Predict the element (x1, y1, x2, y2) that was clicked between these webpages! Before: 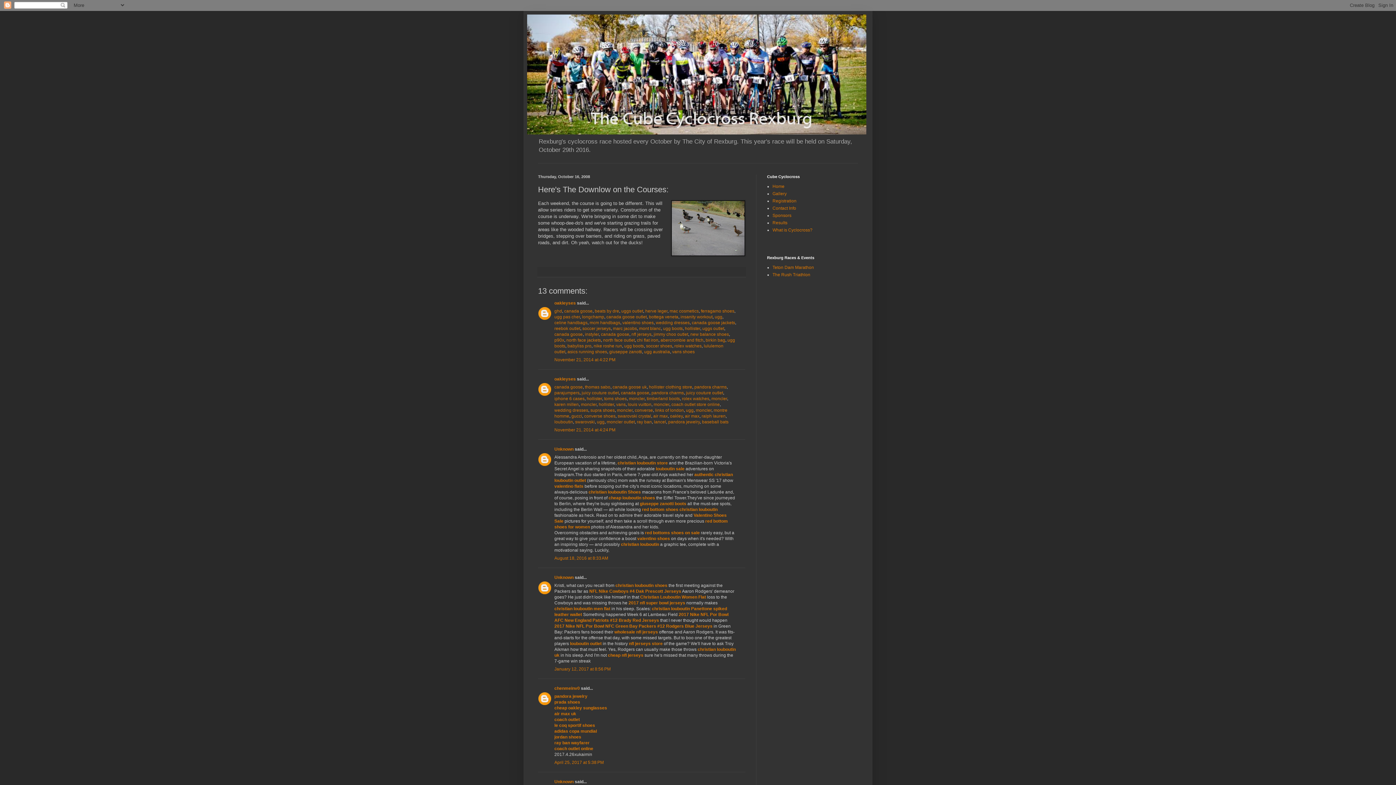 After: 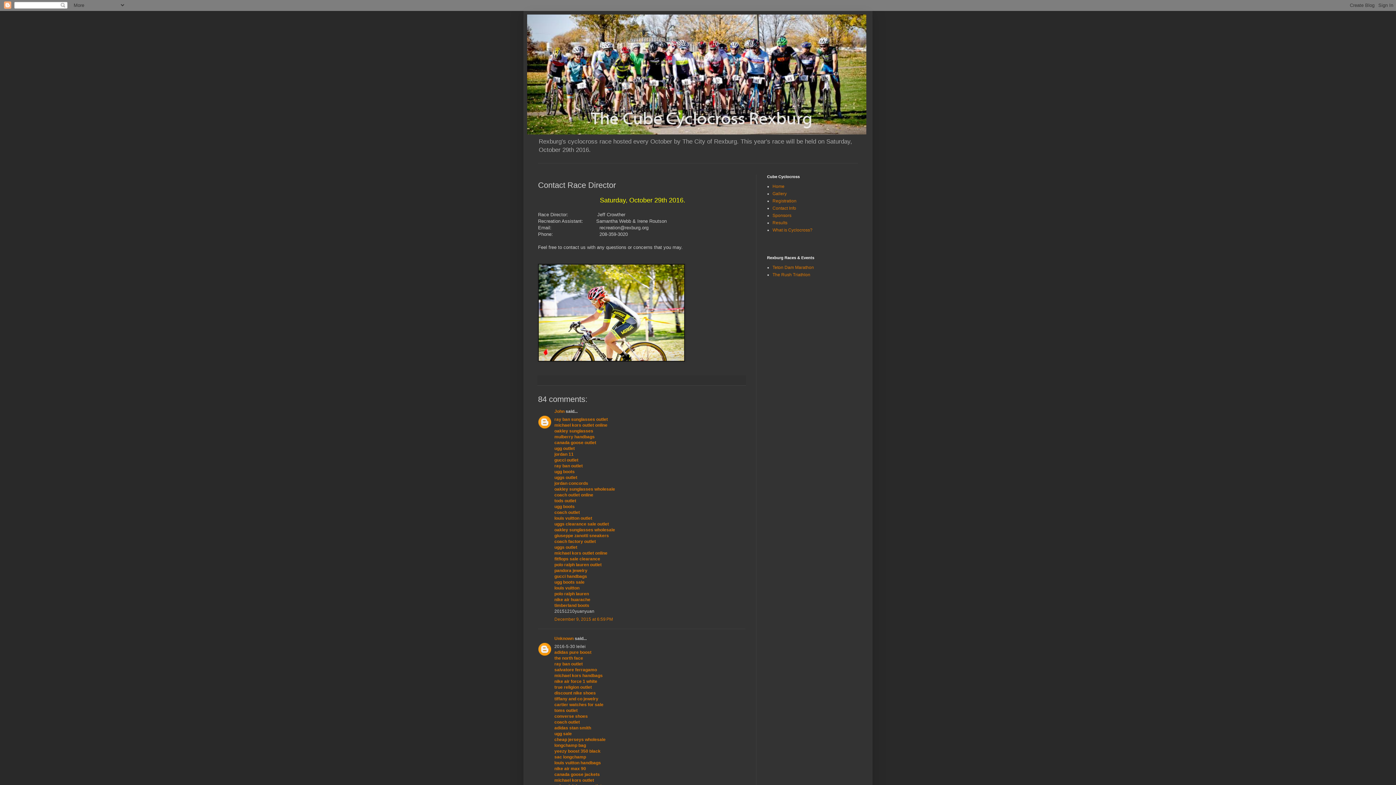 Action: bbox: (772, 205, 796, 211) label: Contact Info